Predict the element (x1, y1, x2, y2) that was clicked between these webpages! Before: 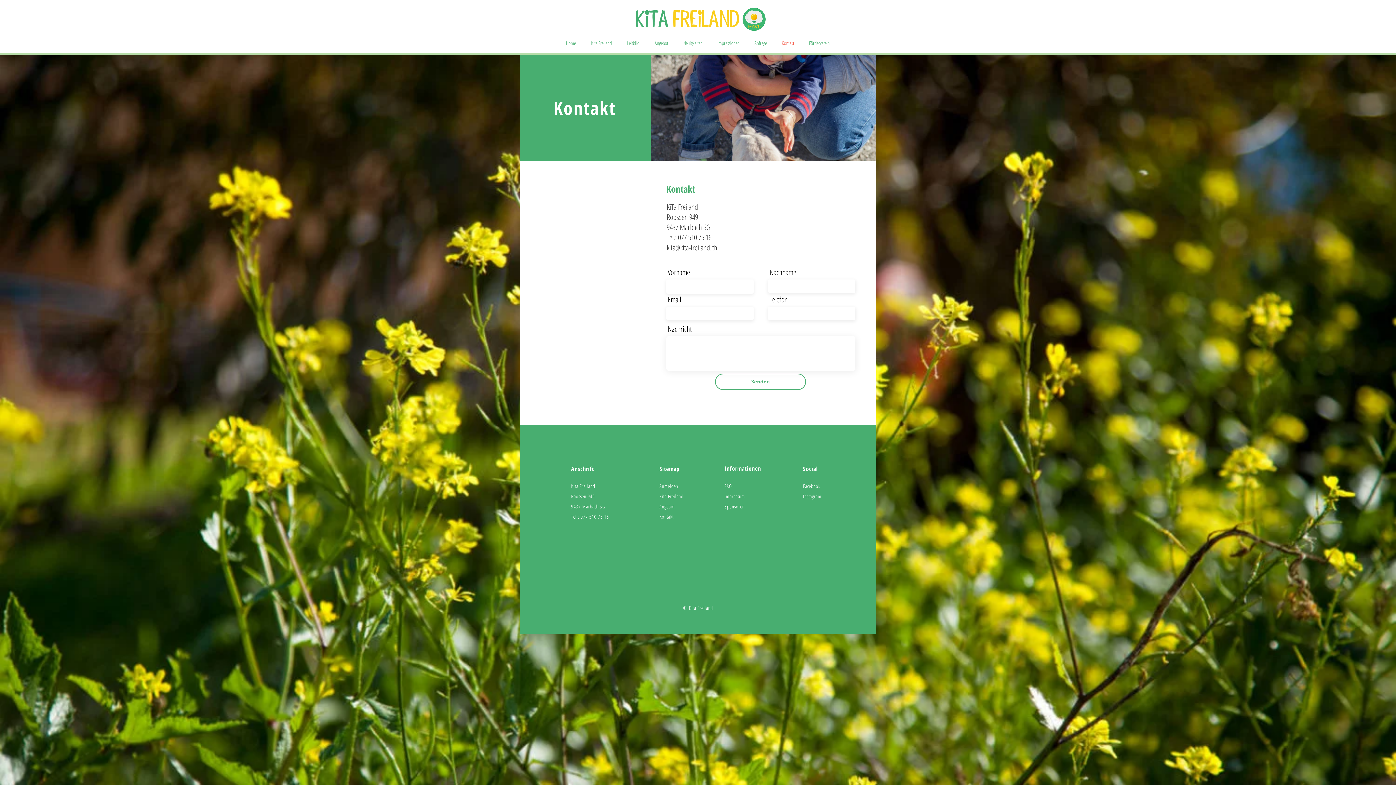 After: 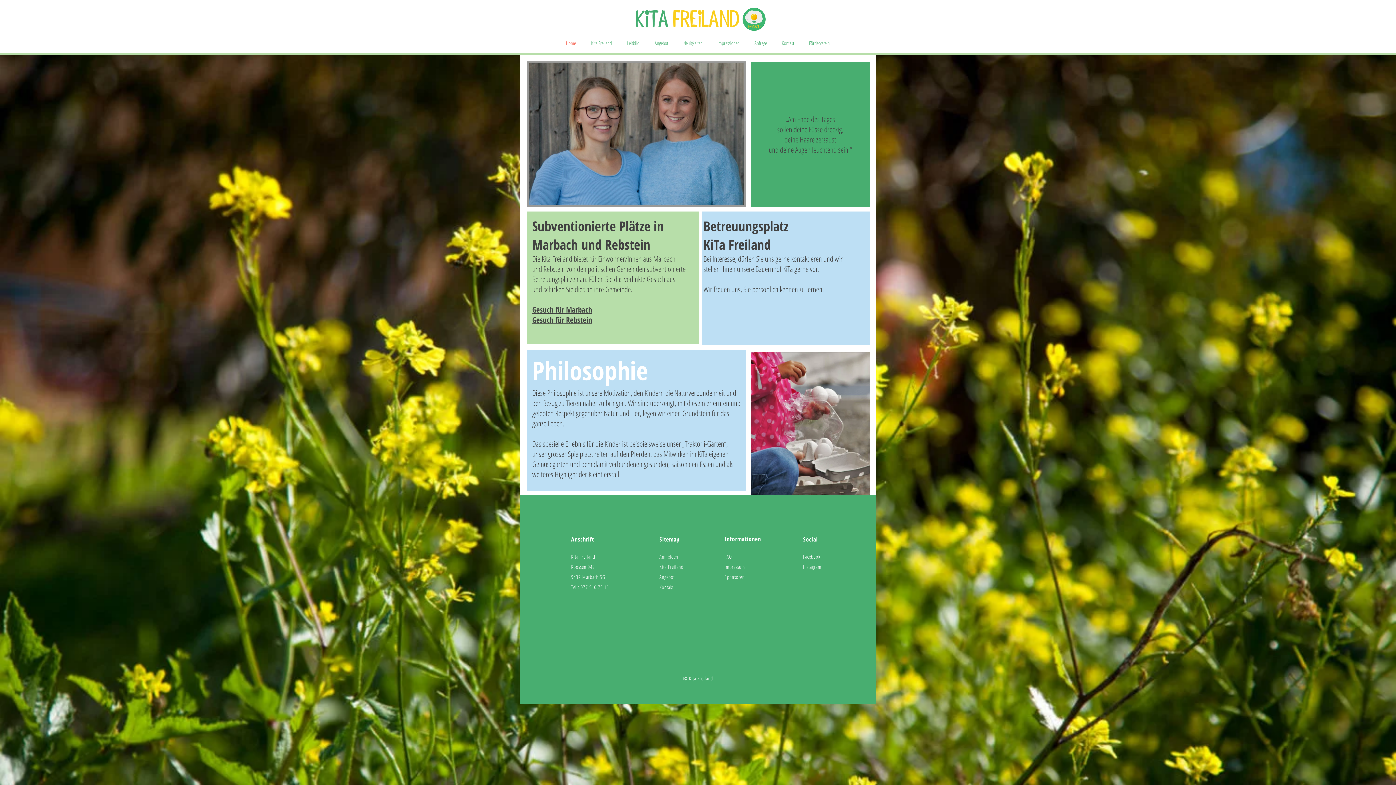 Action: bbox: (635, 7, 739, 34)